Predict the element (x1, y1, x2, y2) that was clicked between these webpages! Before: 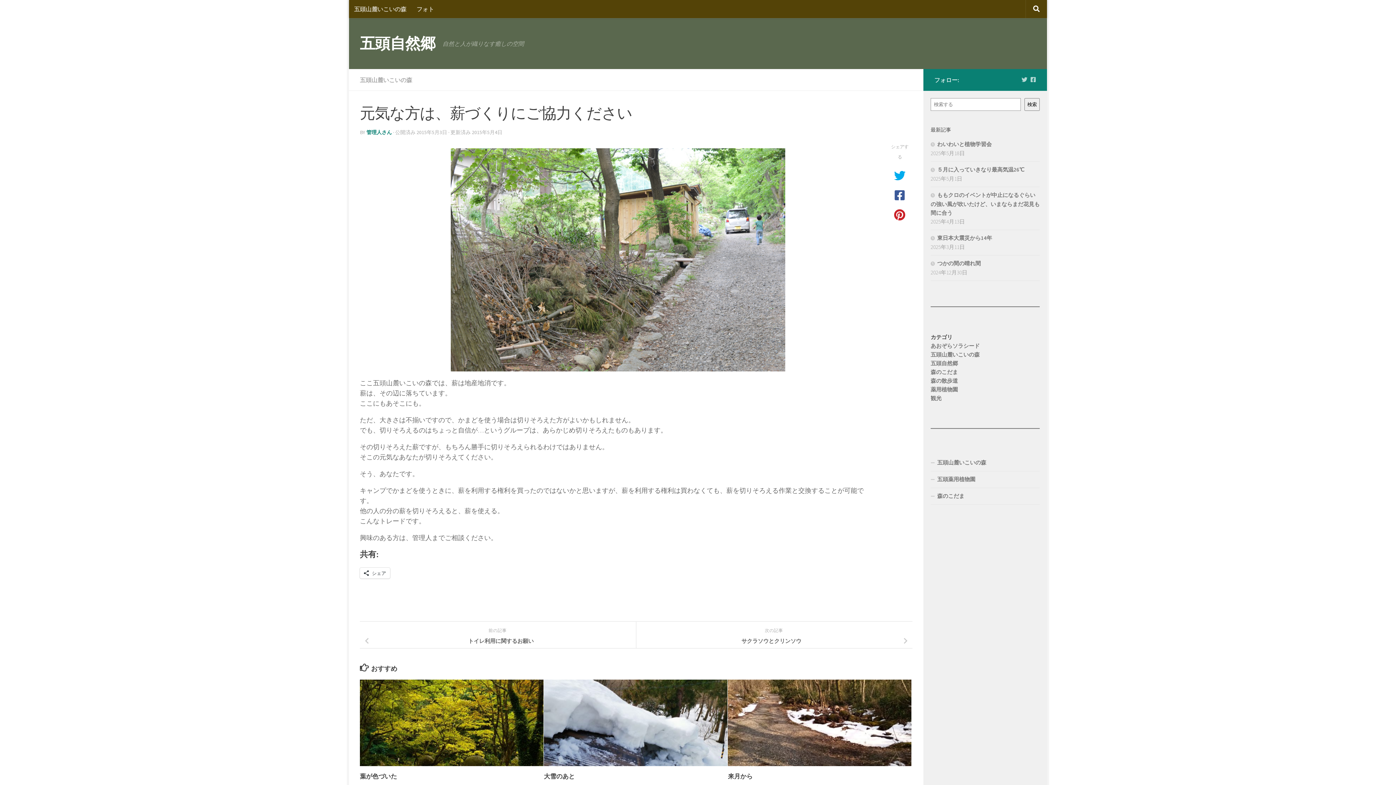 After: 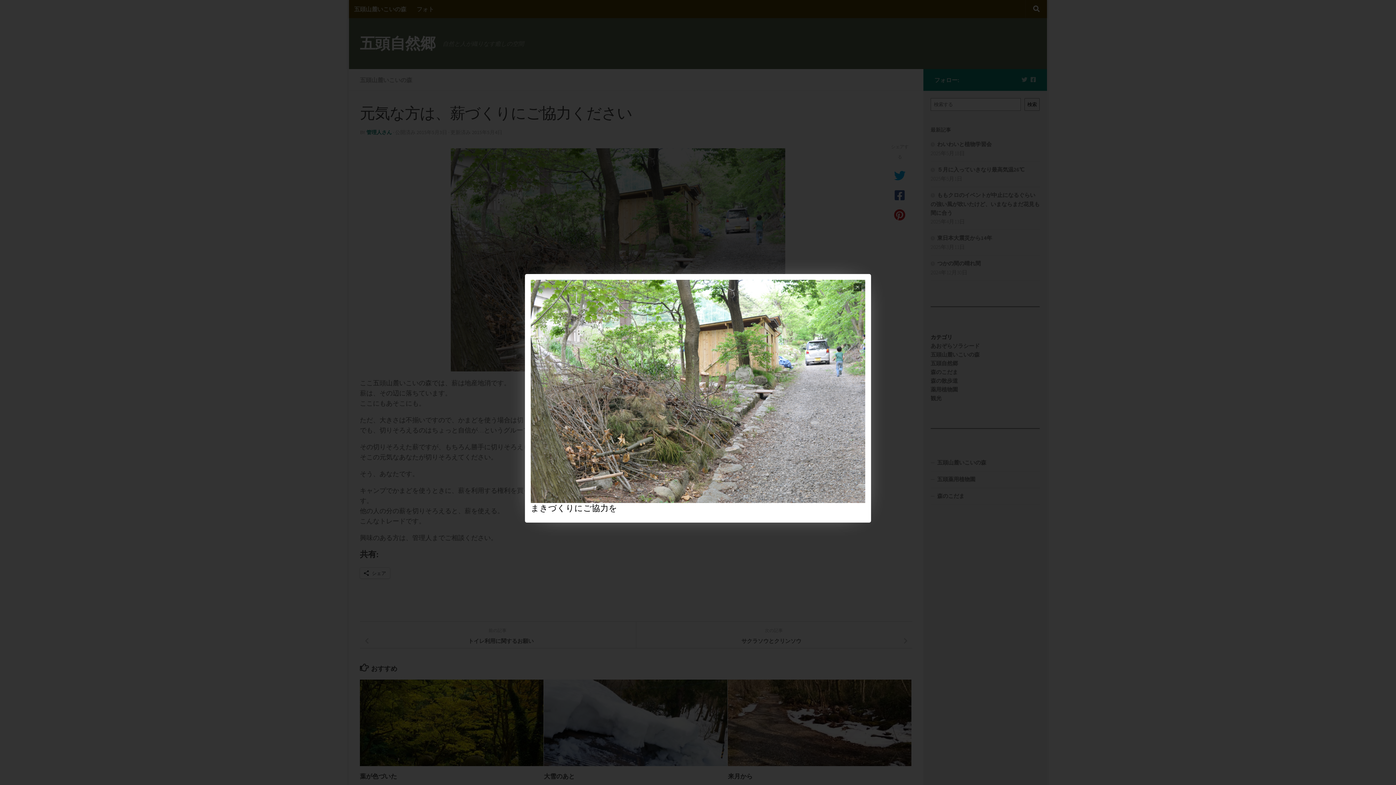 Action: bbox: (360, 148, 876, 371)